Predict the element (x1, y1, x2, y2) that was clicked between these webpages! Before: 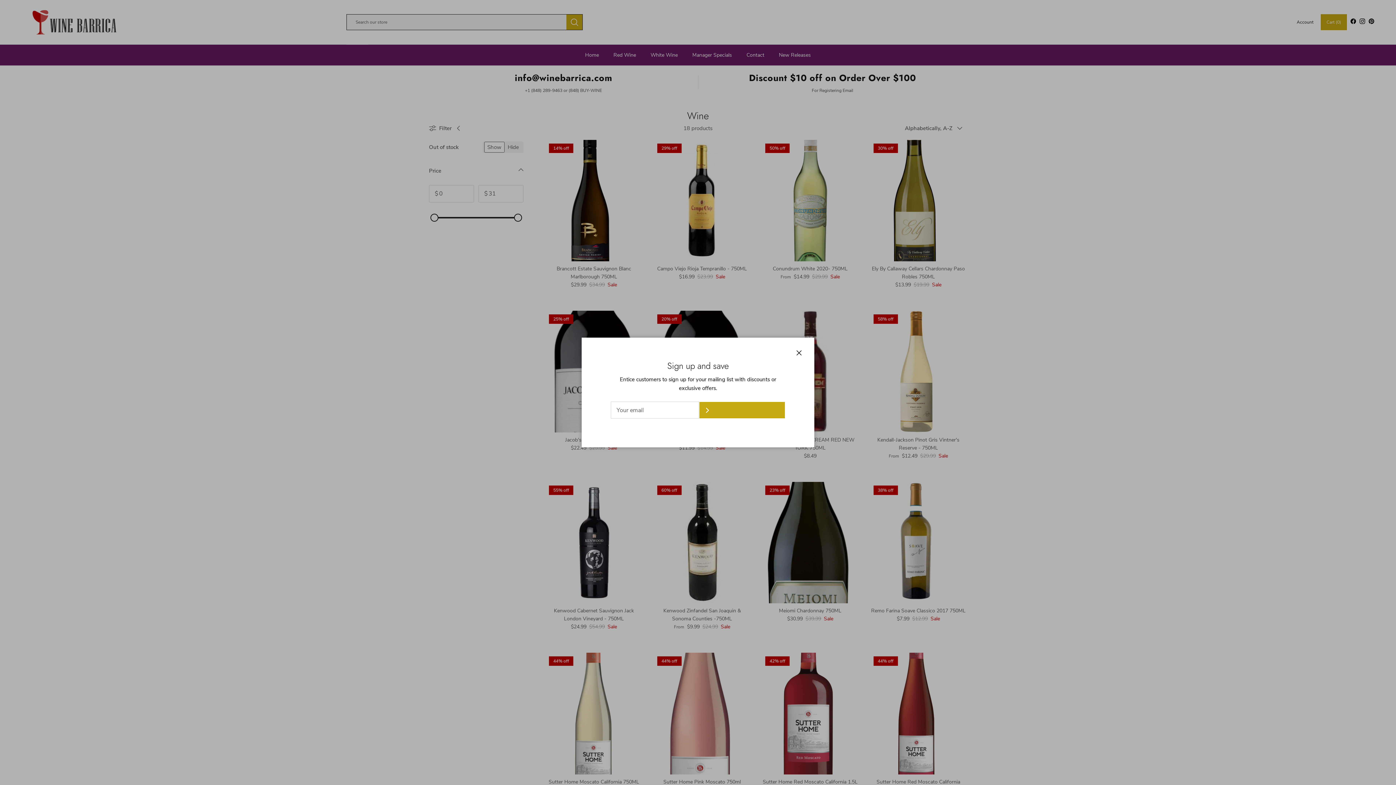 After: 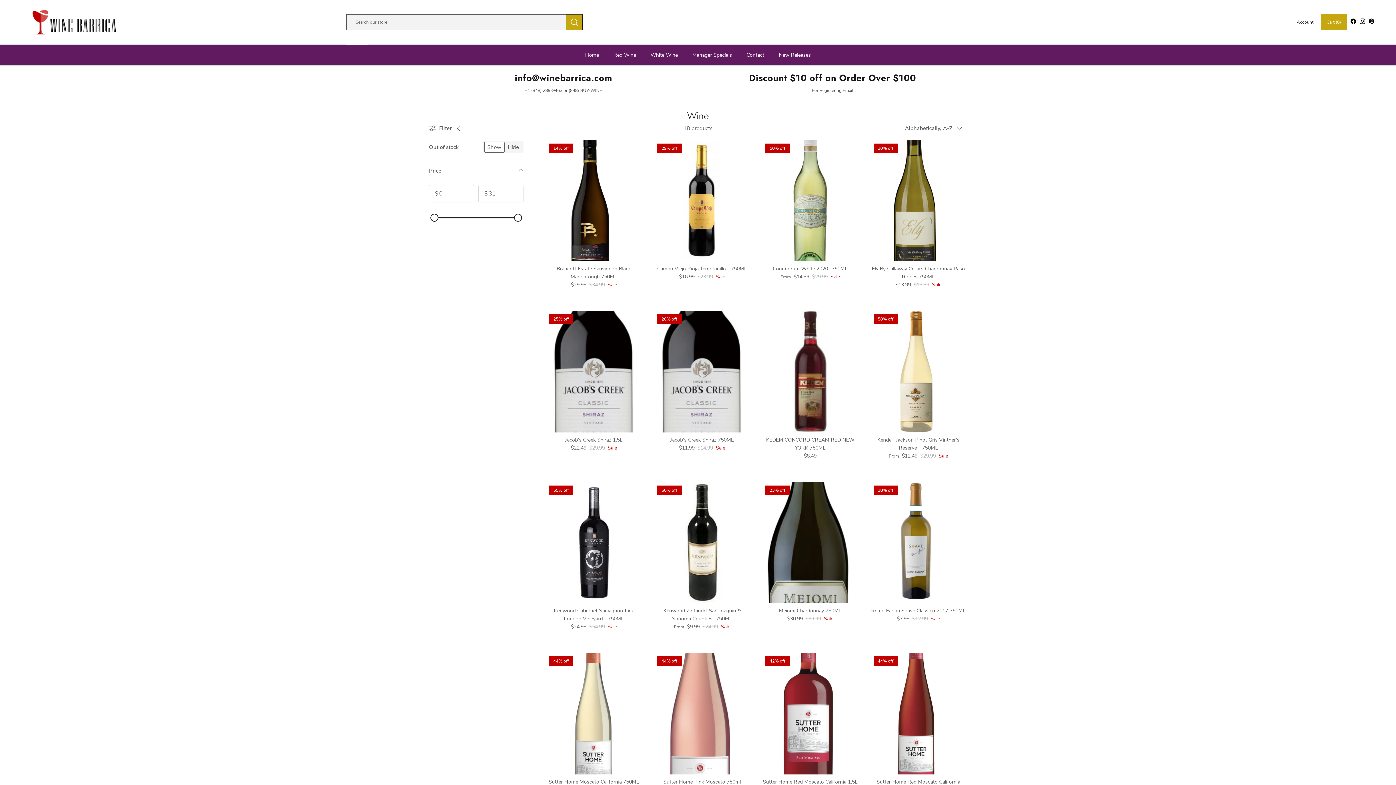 Action: label: Close bbox: (791, 344, 807, 360)